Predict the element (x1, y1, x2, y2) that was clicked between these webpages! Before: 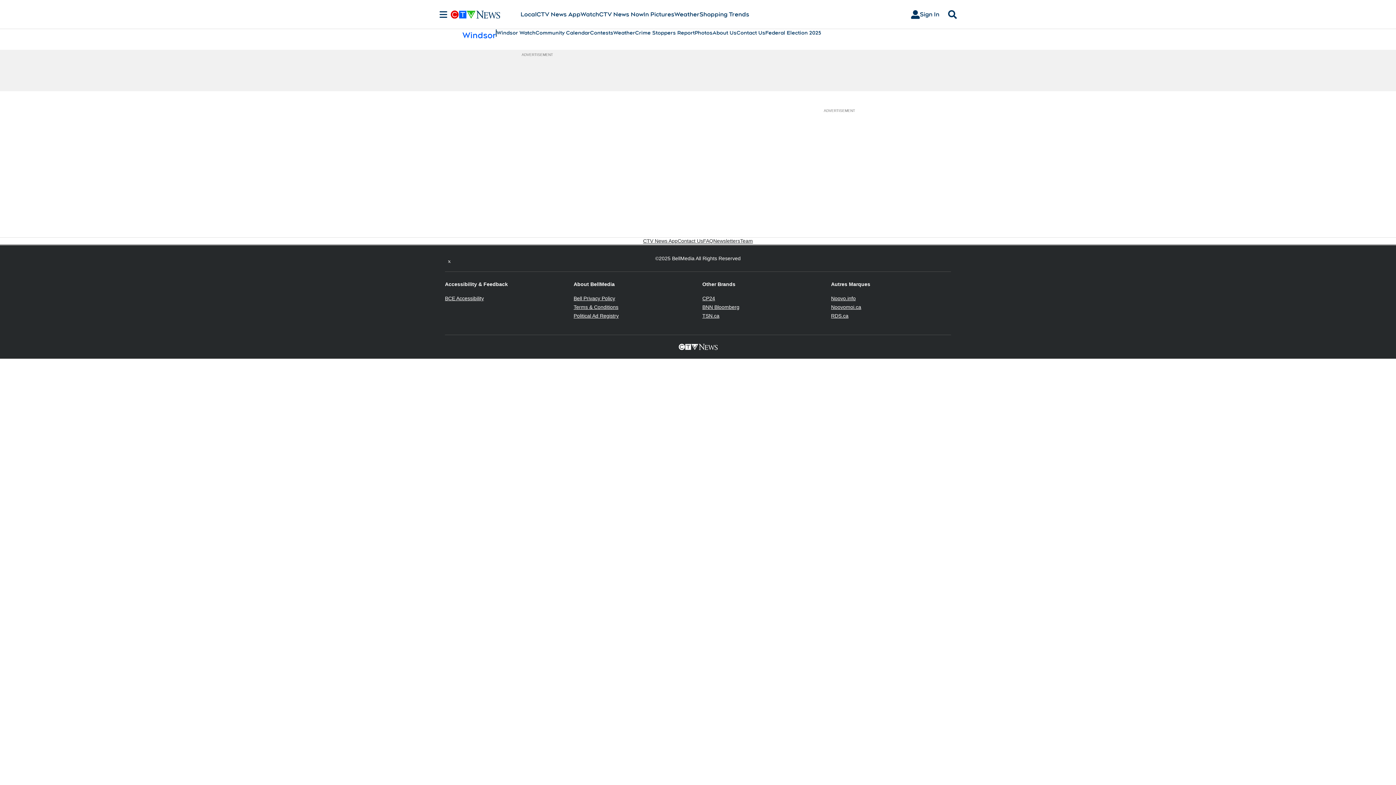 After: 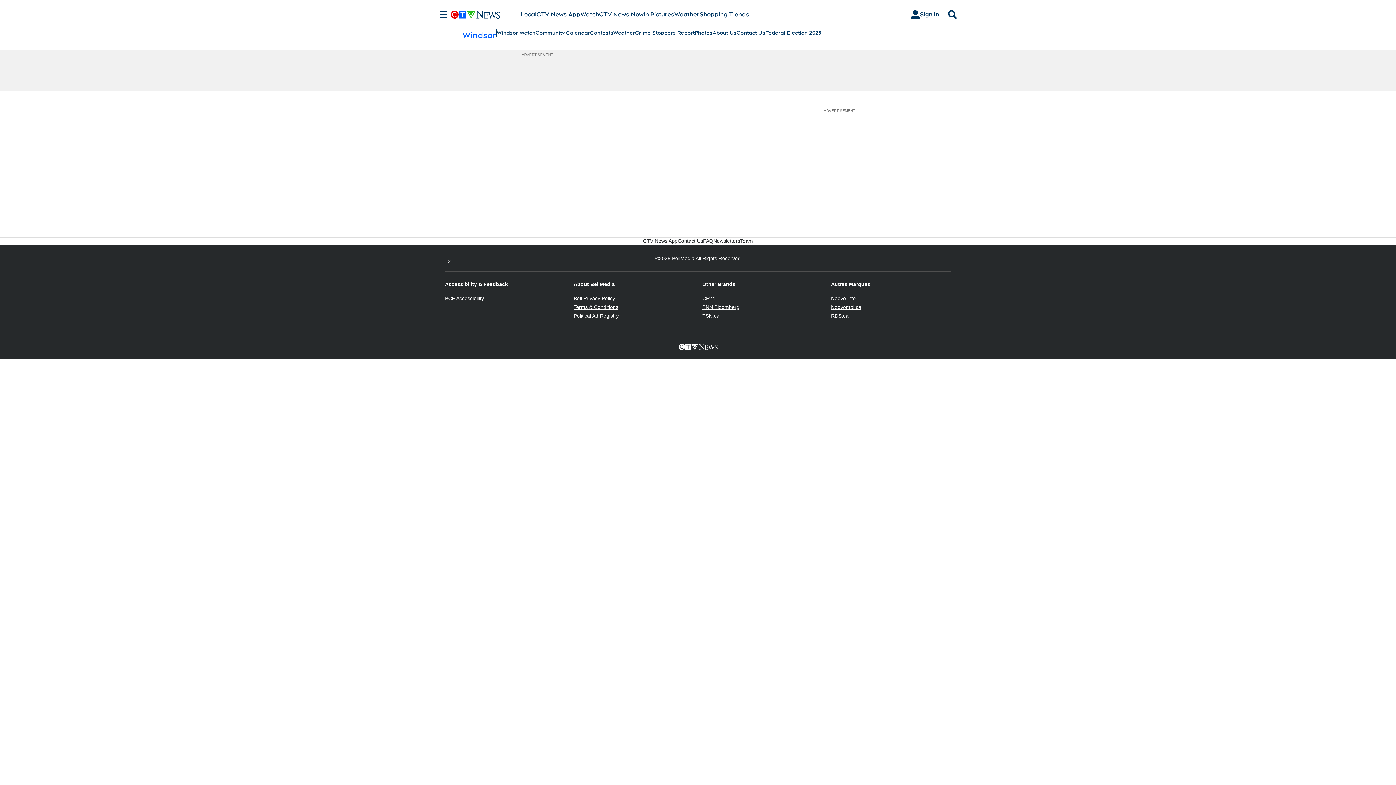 Action: bbox: (831, 295, 856, 301) label: Noovo.info
Opens in new window